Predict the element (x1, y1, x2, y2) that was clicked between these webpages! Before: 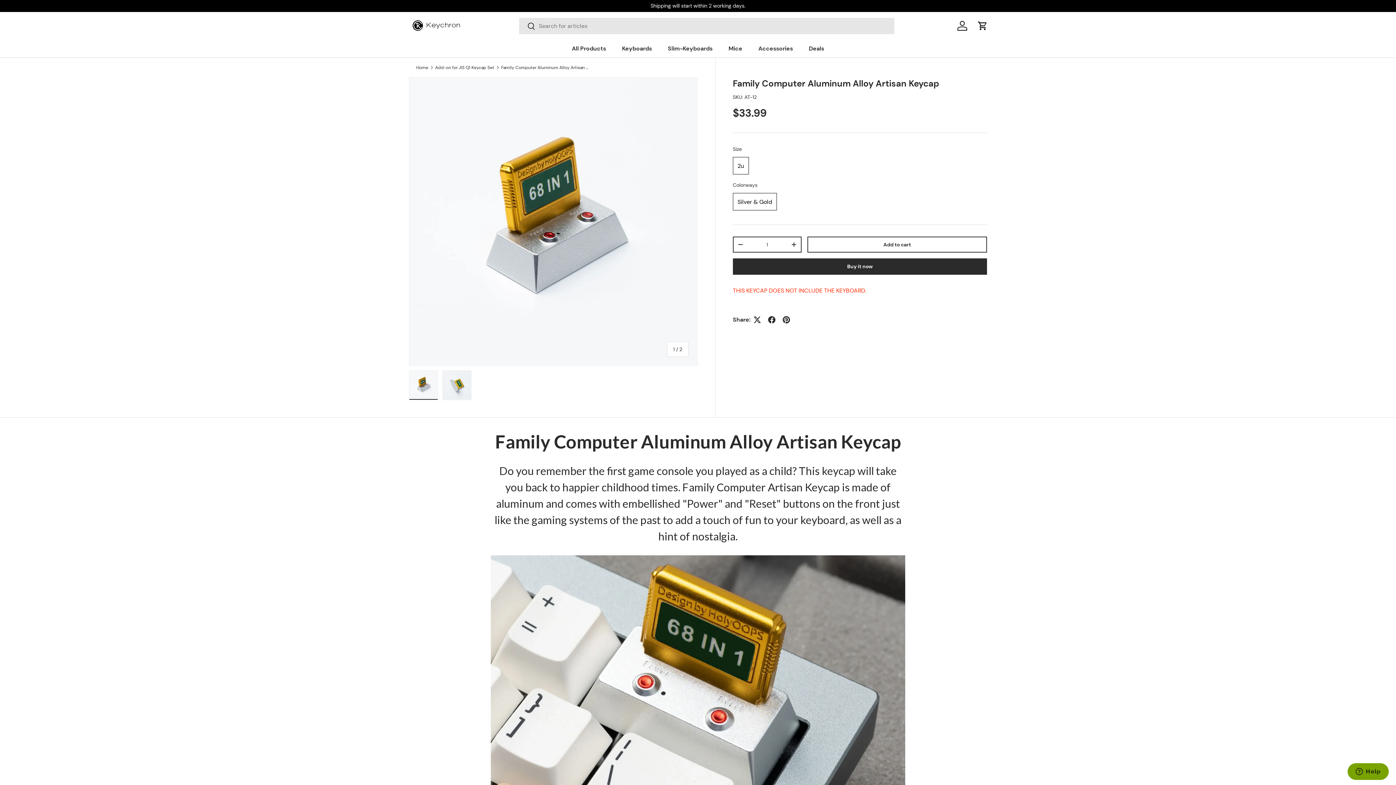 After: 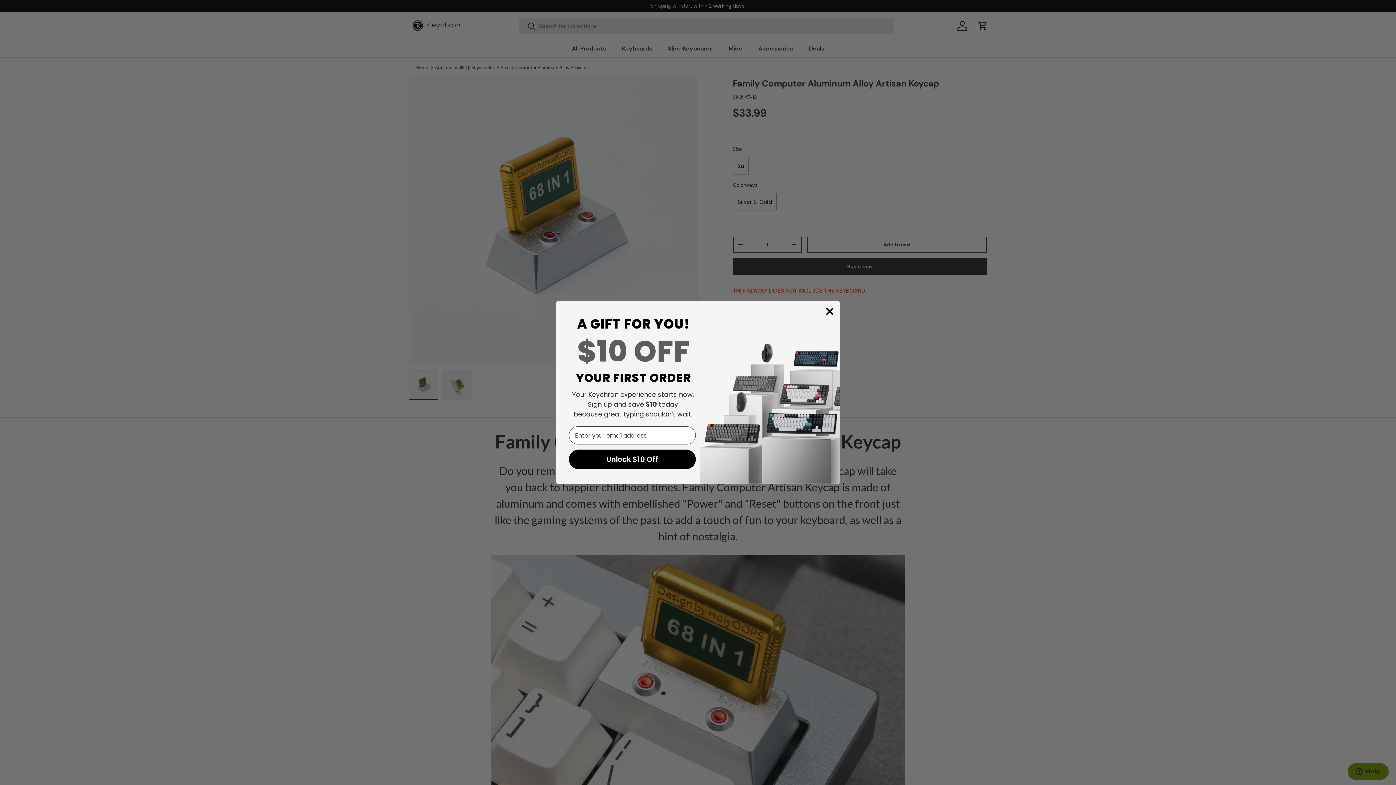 Action: label: Search bbox: (519, 18, 535, 35)